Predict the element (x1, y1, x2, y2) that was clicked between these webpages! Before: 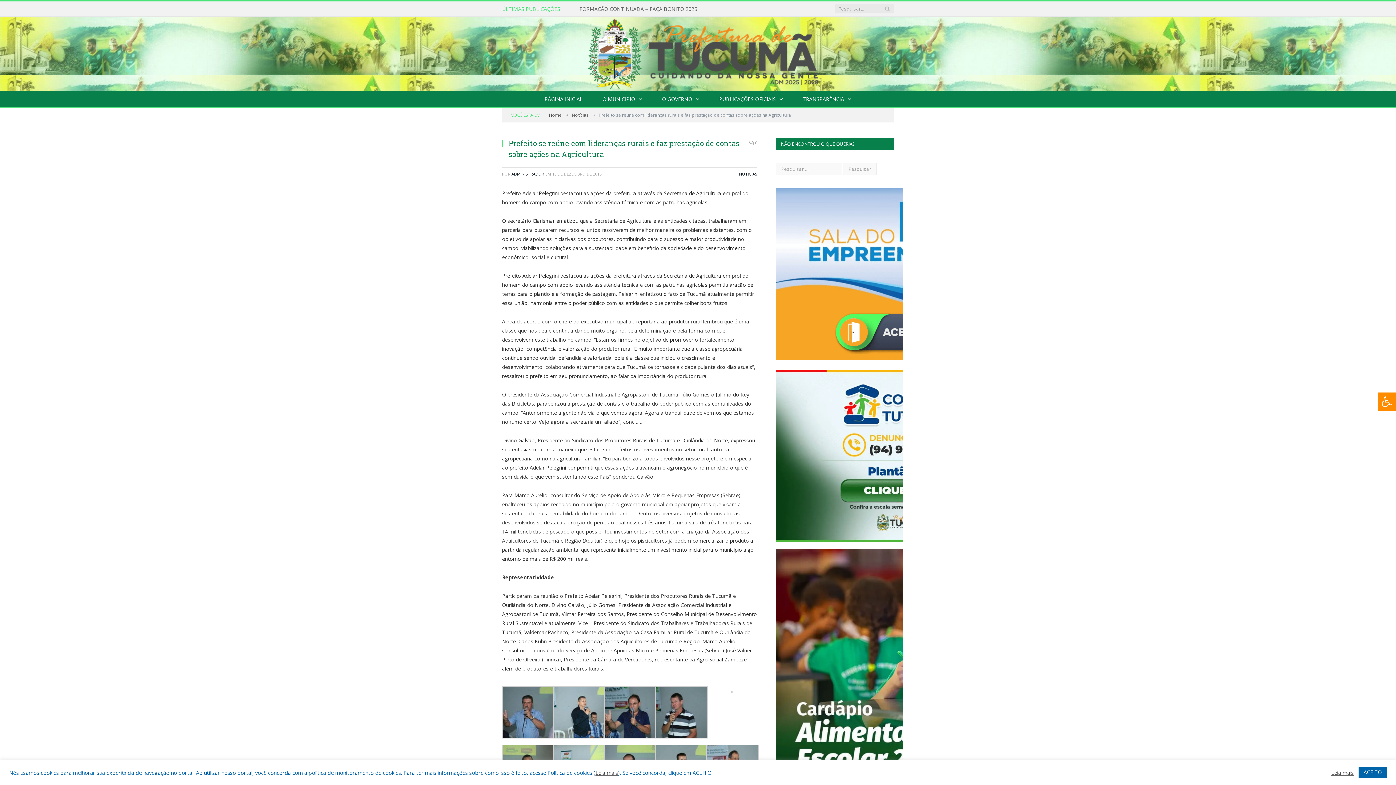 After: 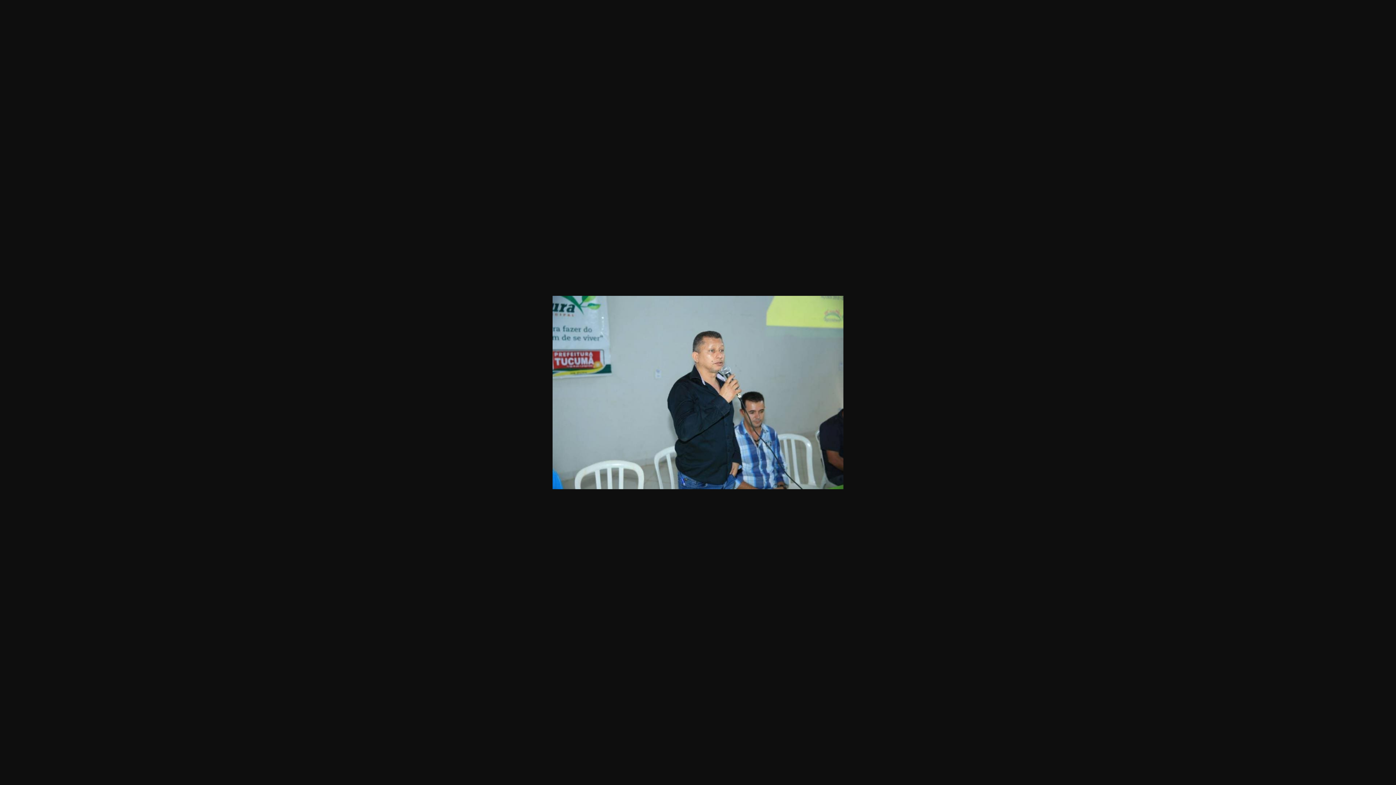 Action: bbox: (553, 733, 605, 740)